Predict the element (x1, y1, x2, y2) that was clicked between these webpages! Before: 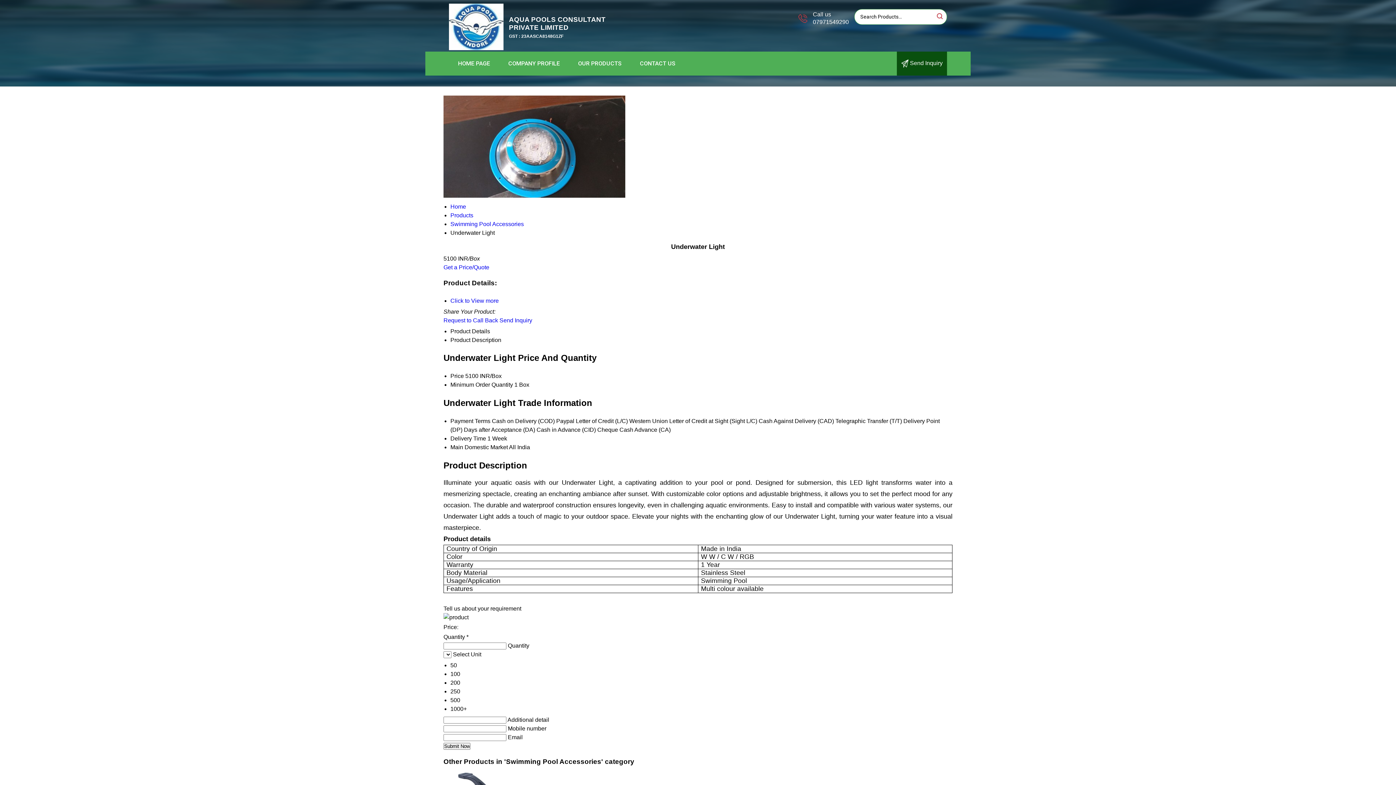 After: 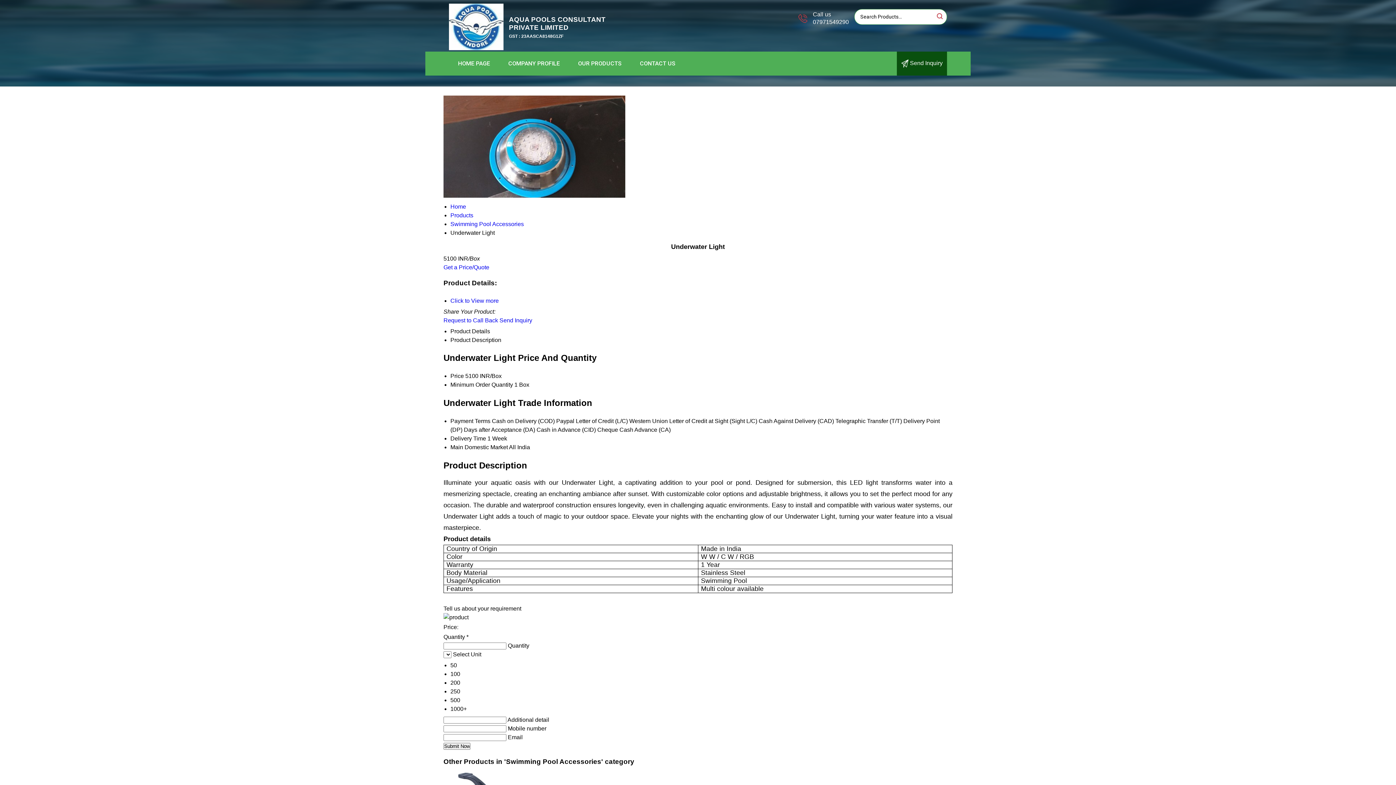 Action: bbox: (499, 317, 532, 323) label: Send Inquiry